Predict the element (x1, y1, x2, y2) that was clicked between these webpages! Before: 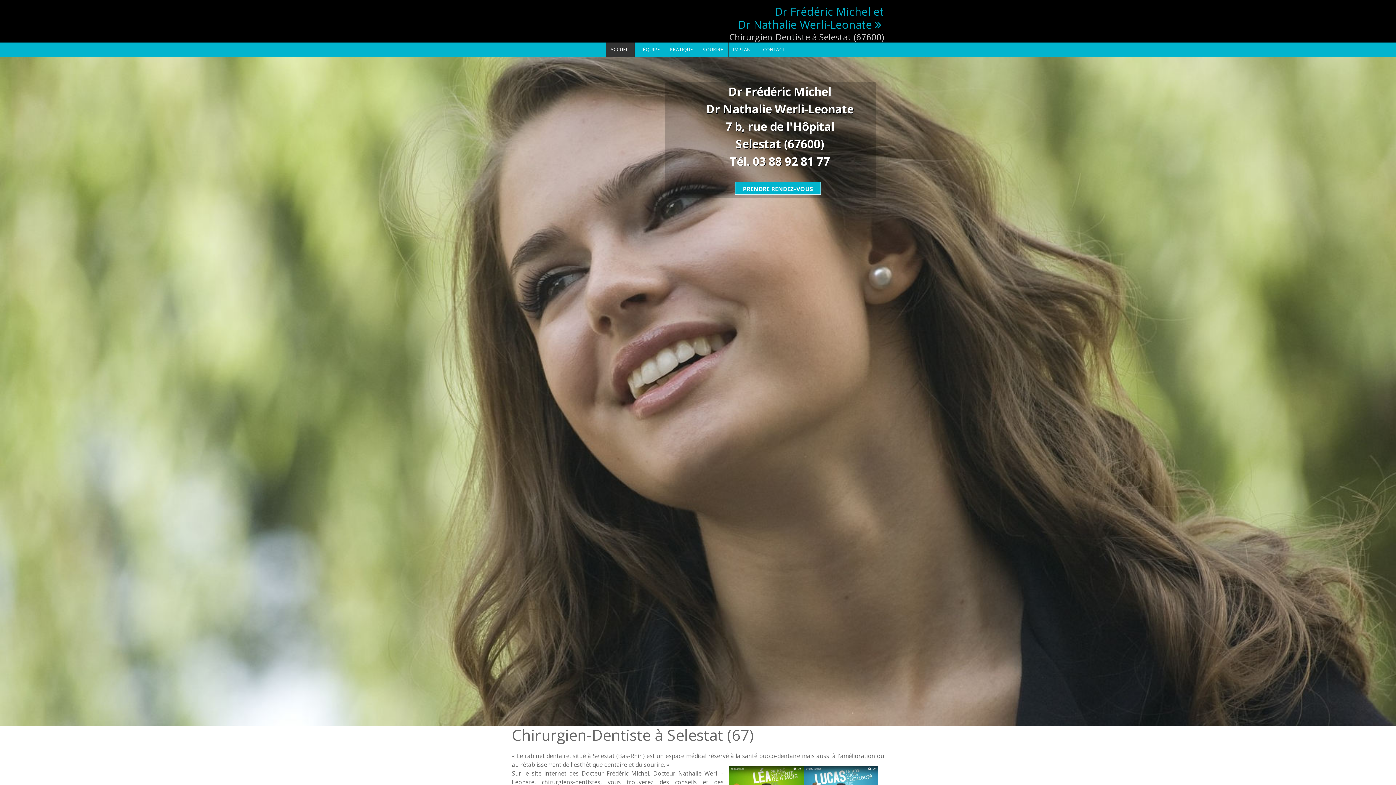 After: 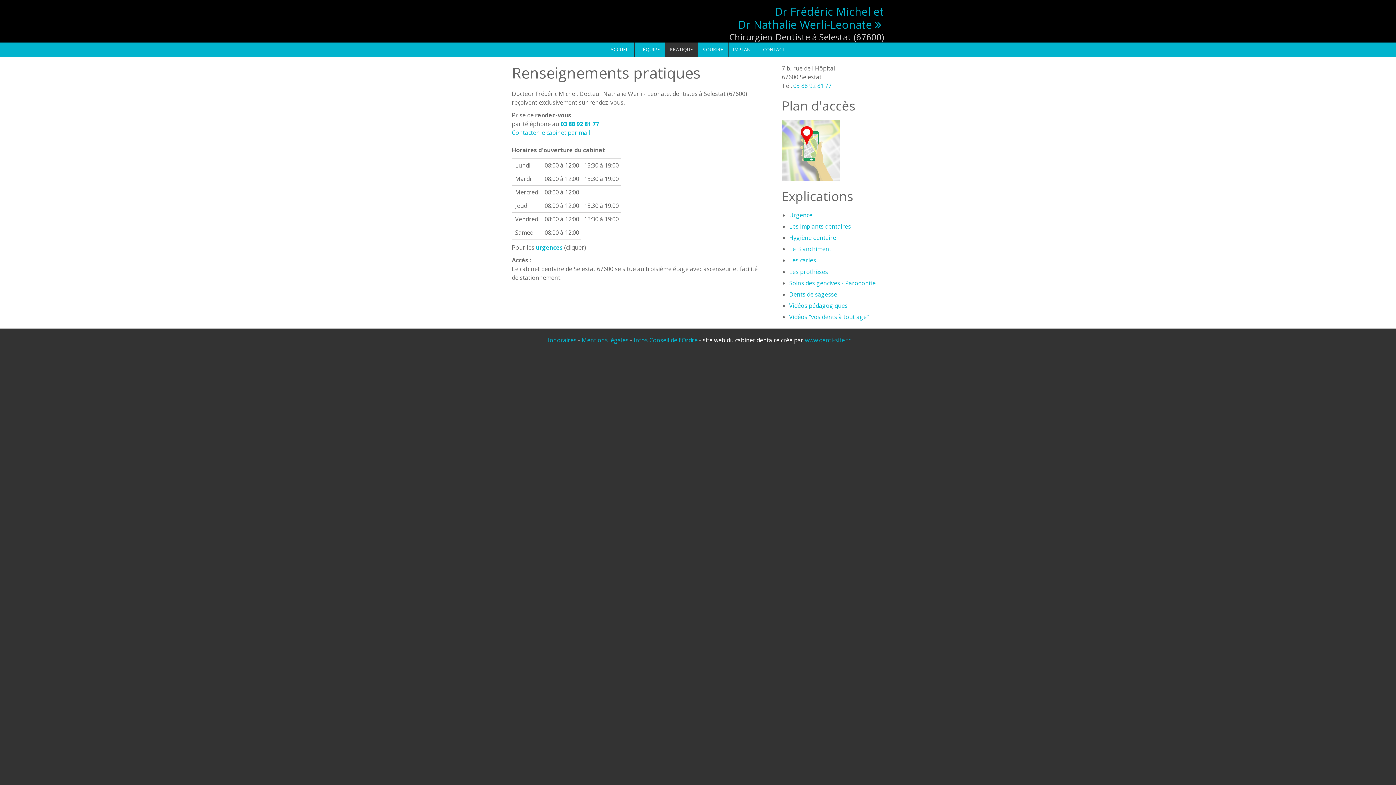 Action: bbox: (735, 181, 820, 195) label: PRENDRE RENDEZ-VOUS